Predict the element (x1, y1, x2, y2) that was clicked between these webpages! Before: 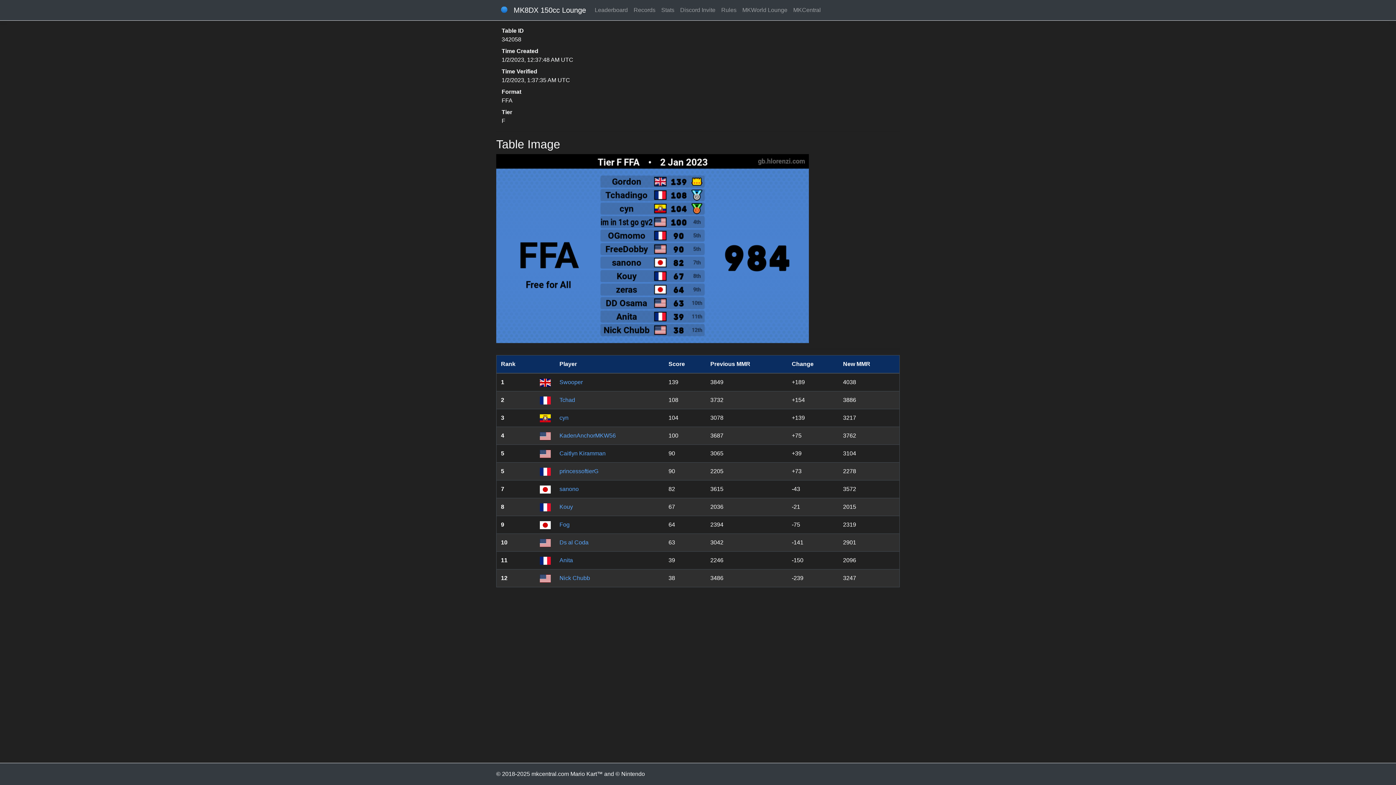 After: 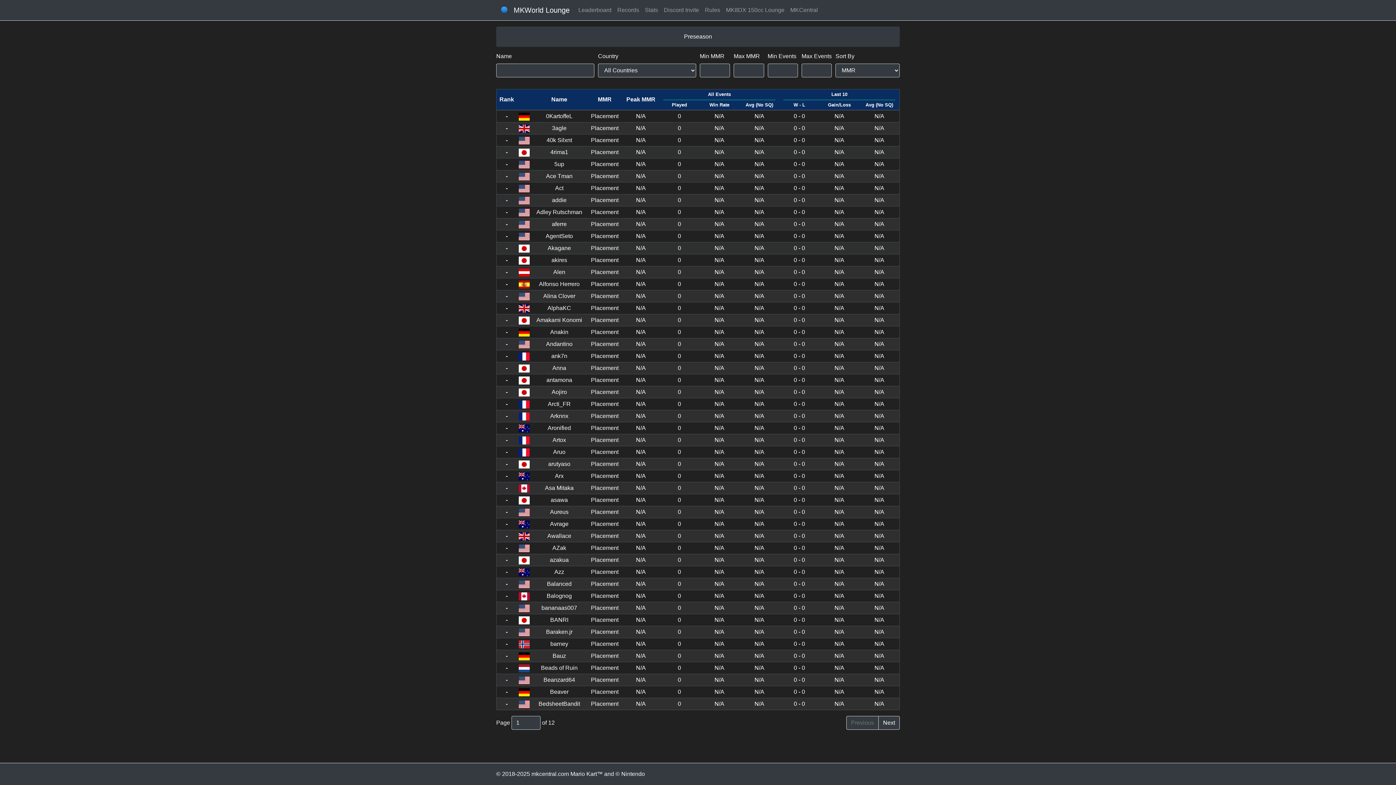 Action: label: MKWorld Lounge bbox: (739, 2, 790, 17)